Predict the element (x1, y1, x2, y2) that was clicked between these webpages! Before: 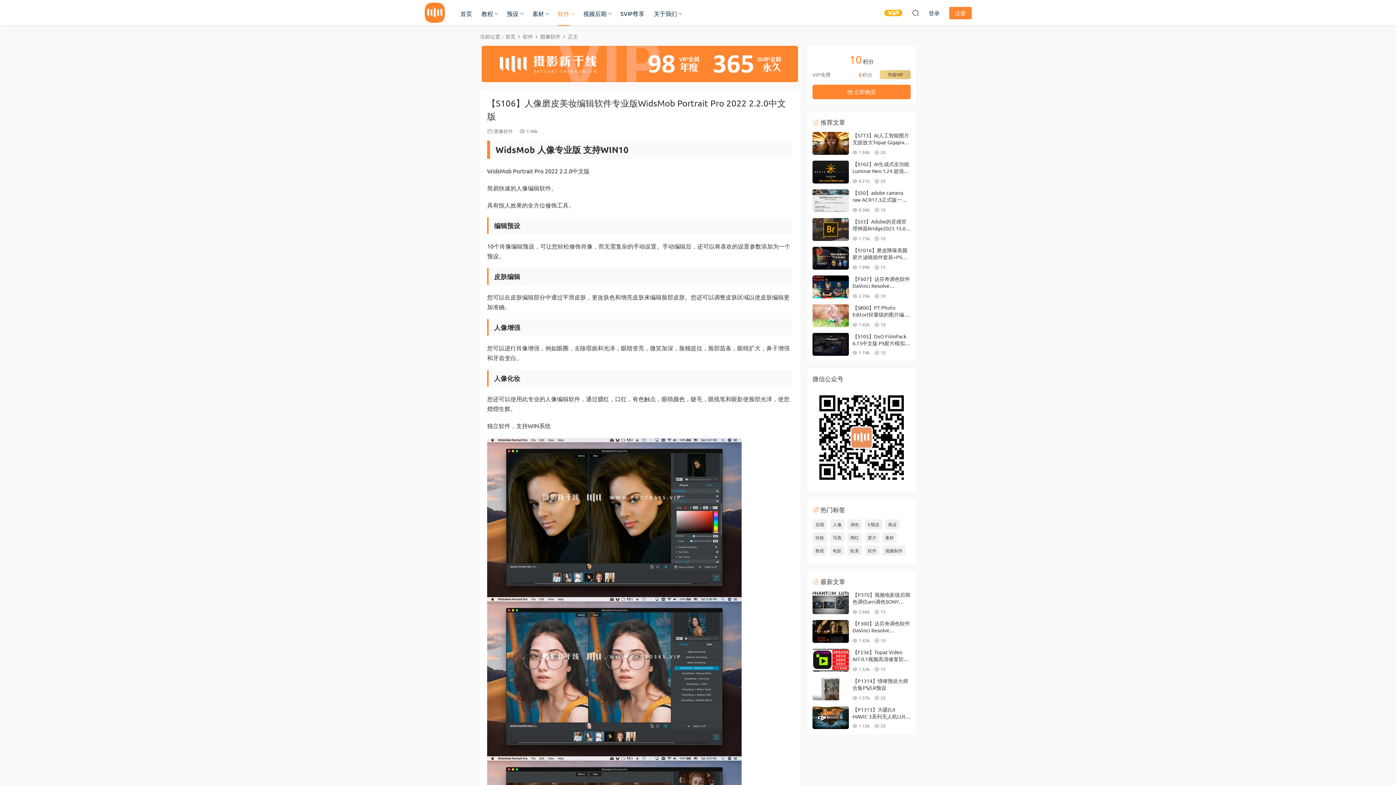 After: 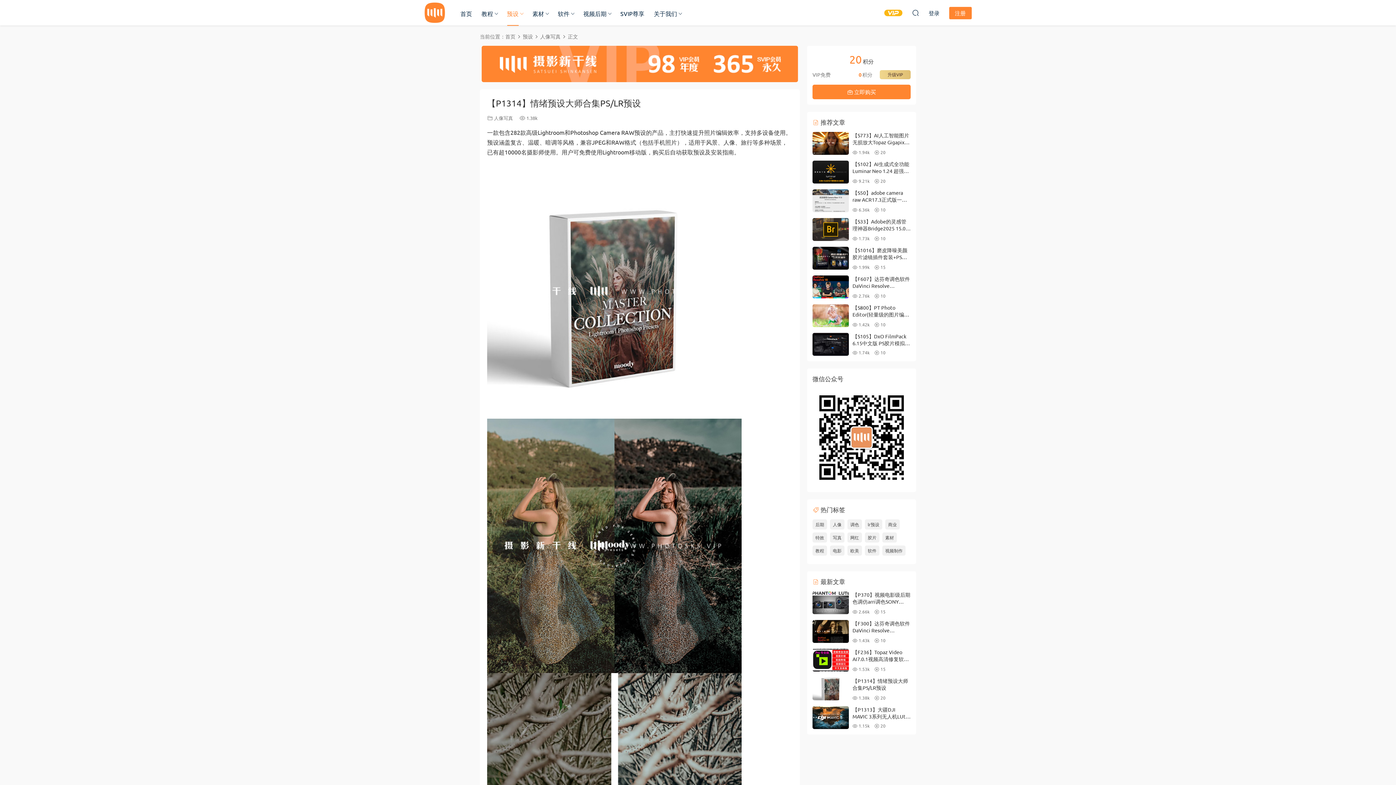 Action: bbox: (812, 677, 849, 700)